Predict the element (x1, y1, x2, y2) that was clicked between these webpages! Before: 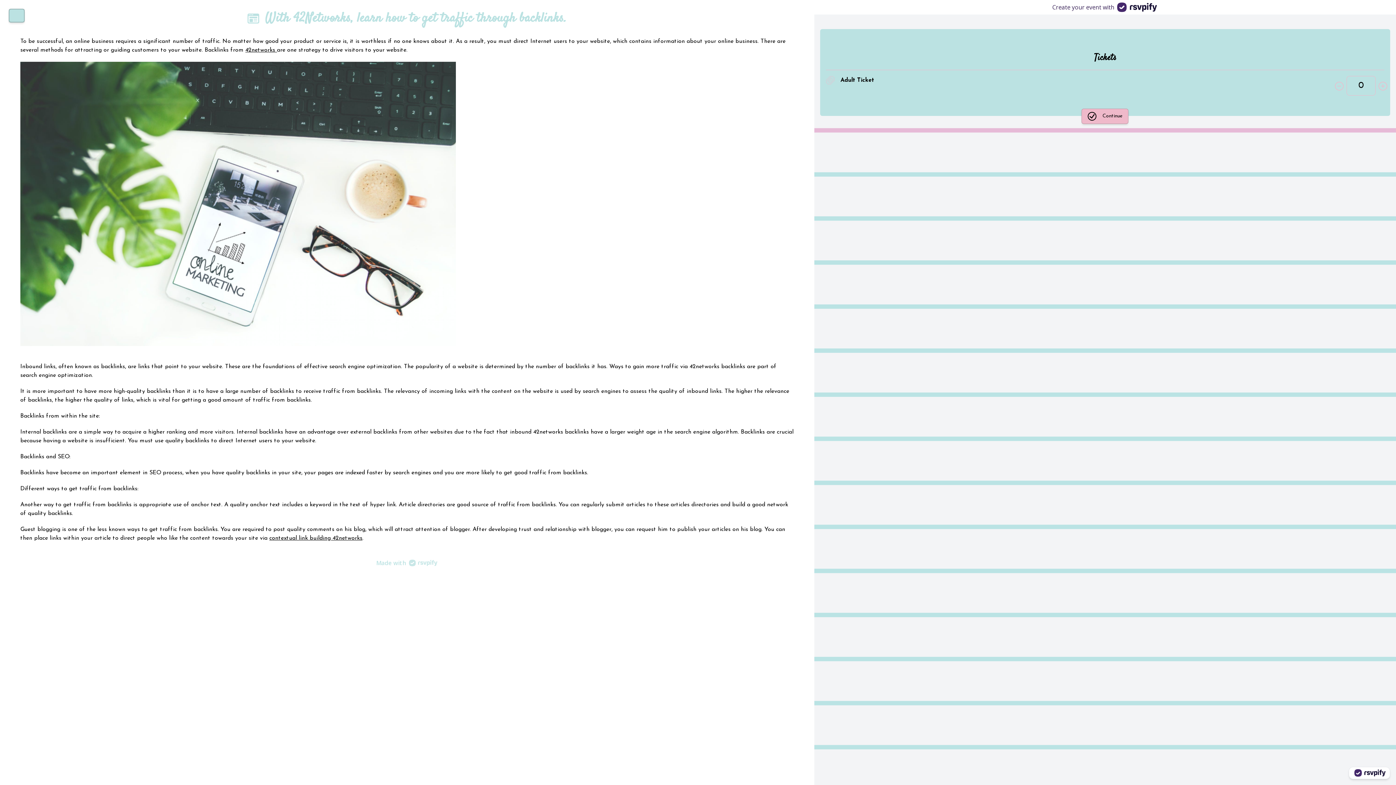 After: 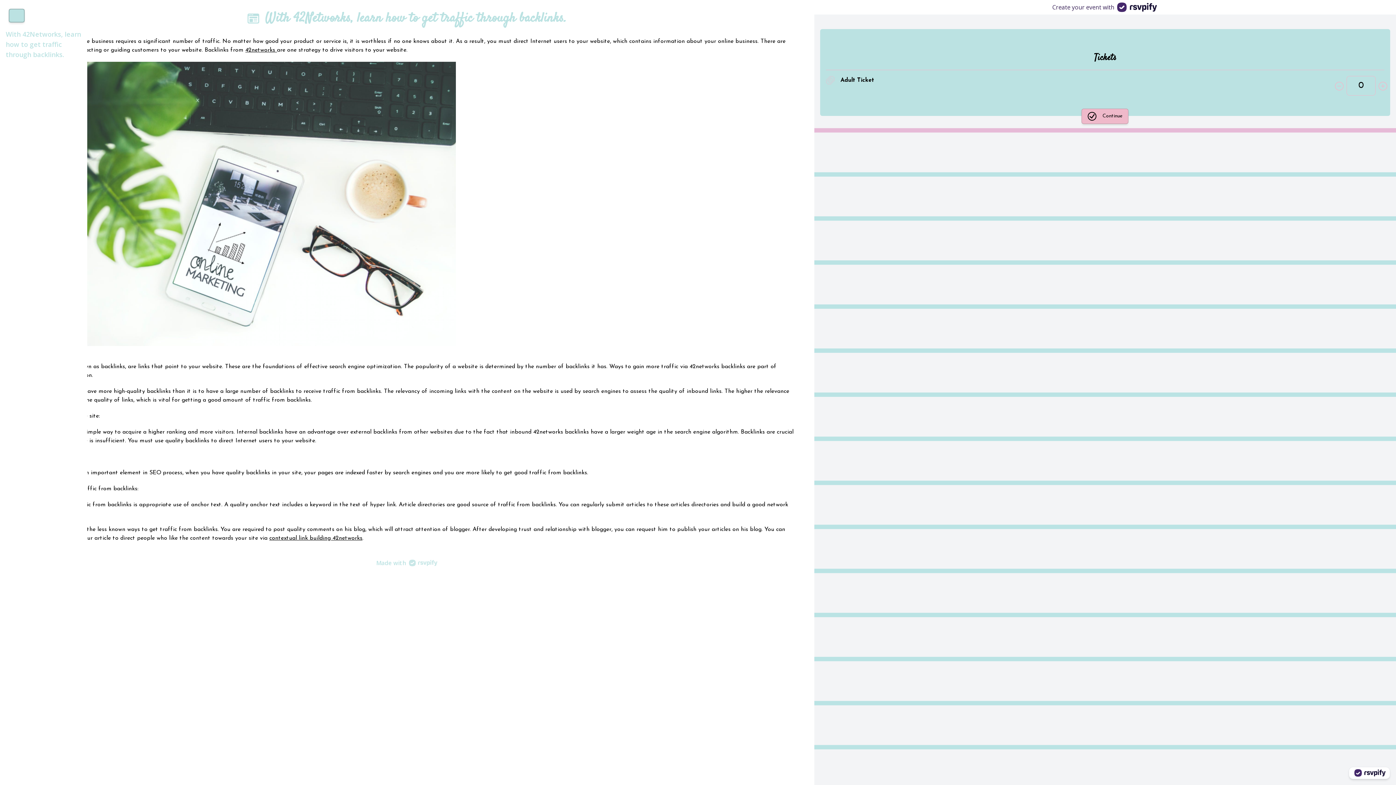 Action: bbox: (8, 8, 24, 22)